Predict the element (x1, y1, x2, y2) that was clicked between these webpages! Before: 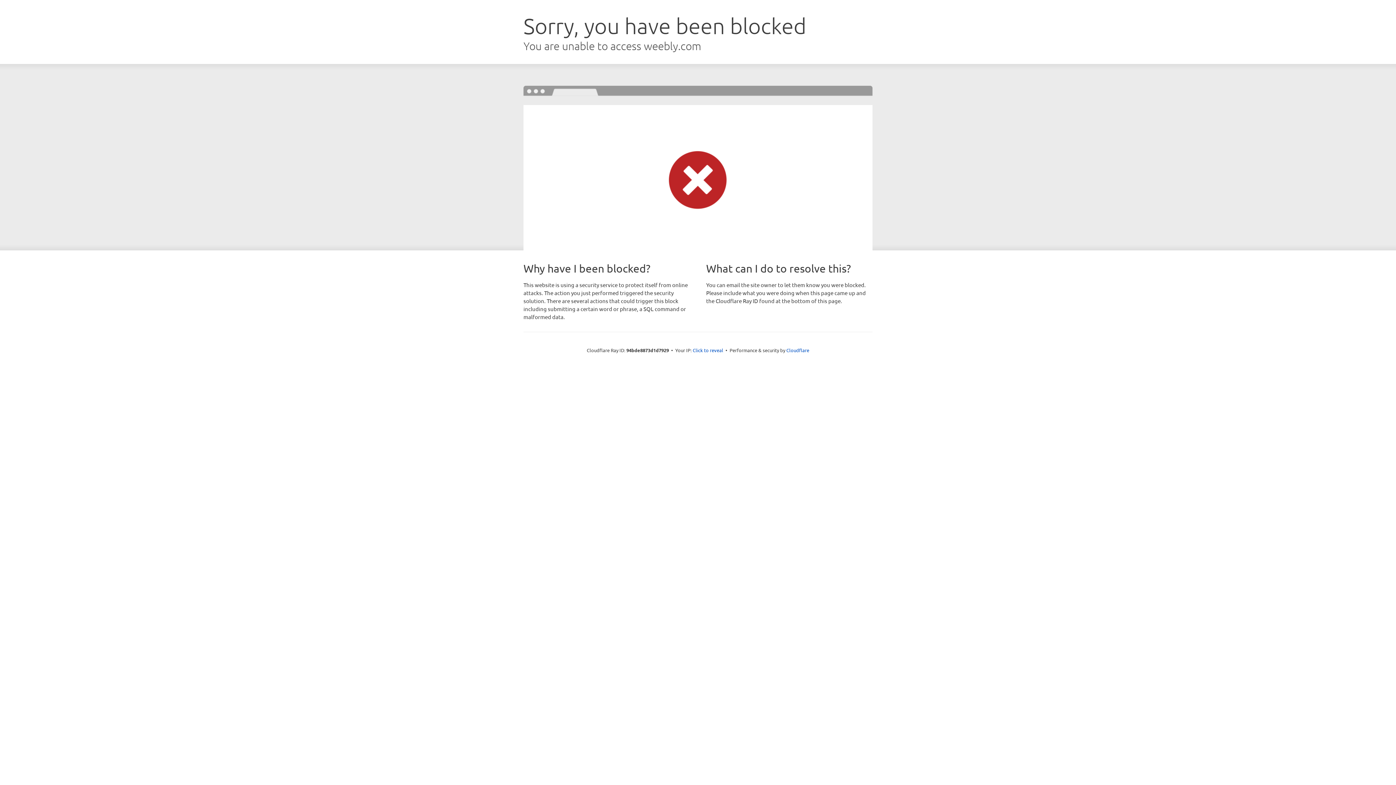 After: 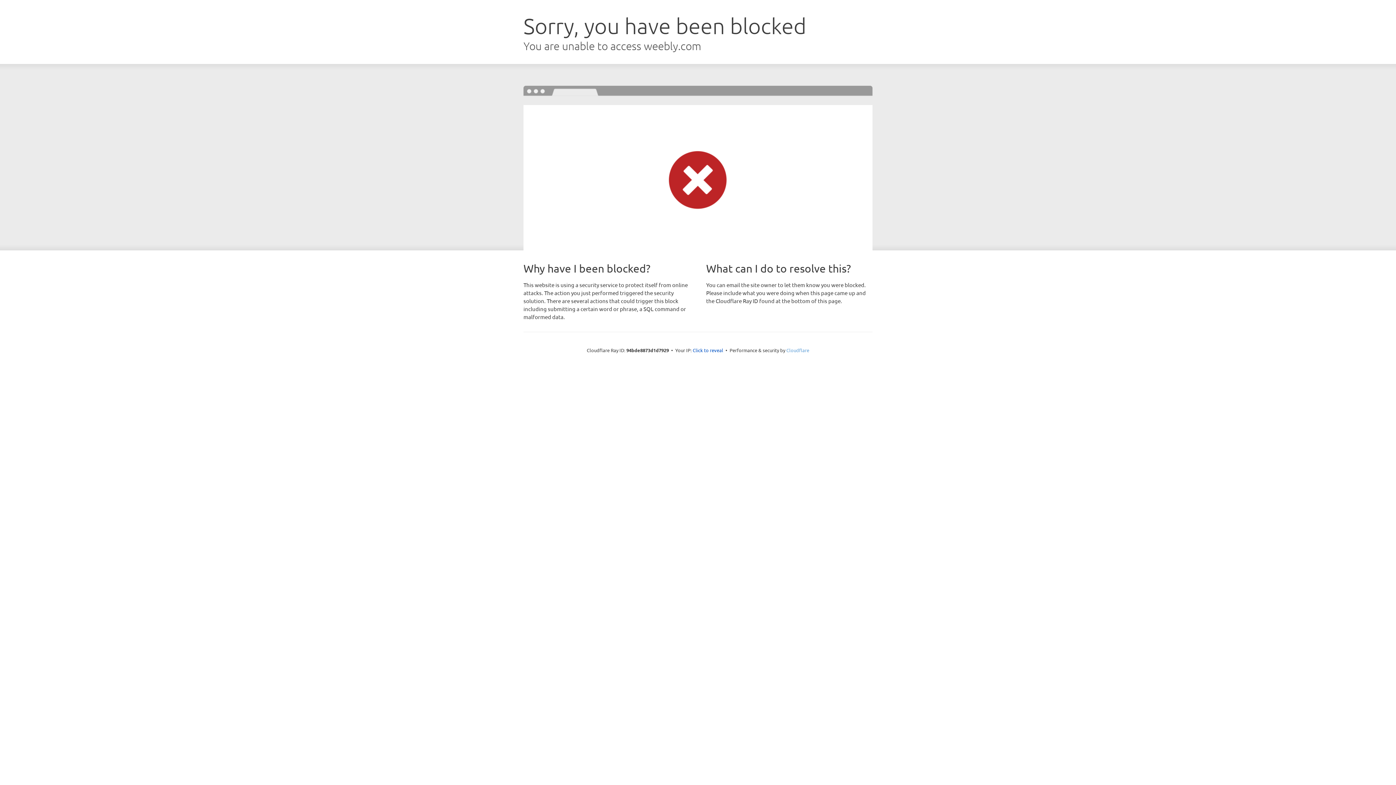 Action: bbox: (786, 347, 809, 353) label: Cloudflare